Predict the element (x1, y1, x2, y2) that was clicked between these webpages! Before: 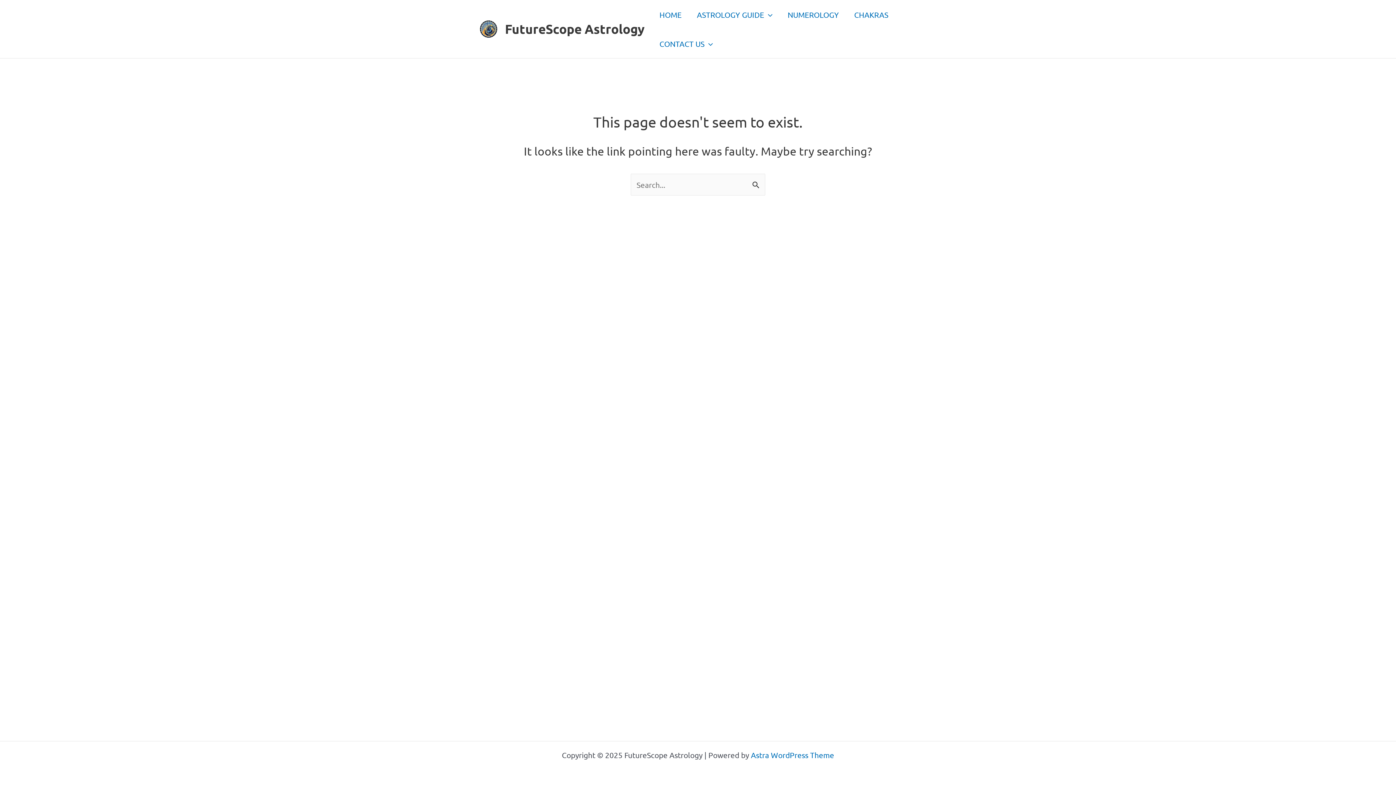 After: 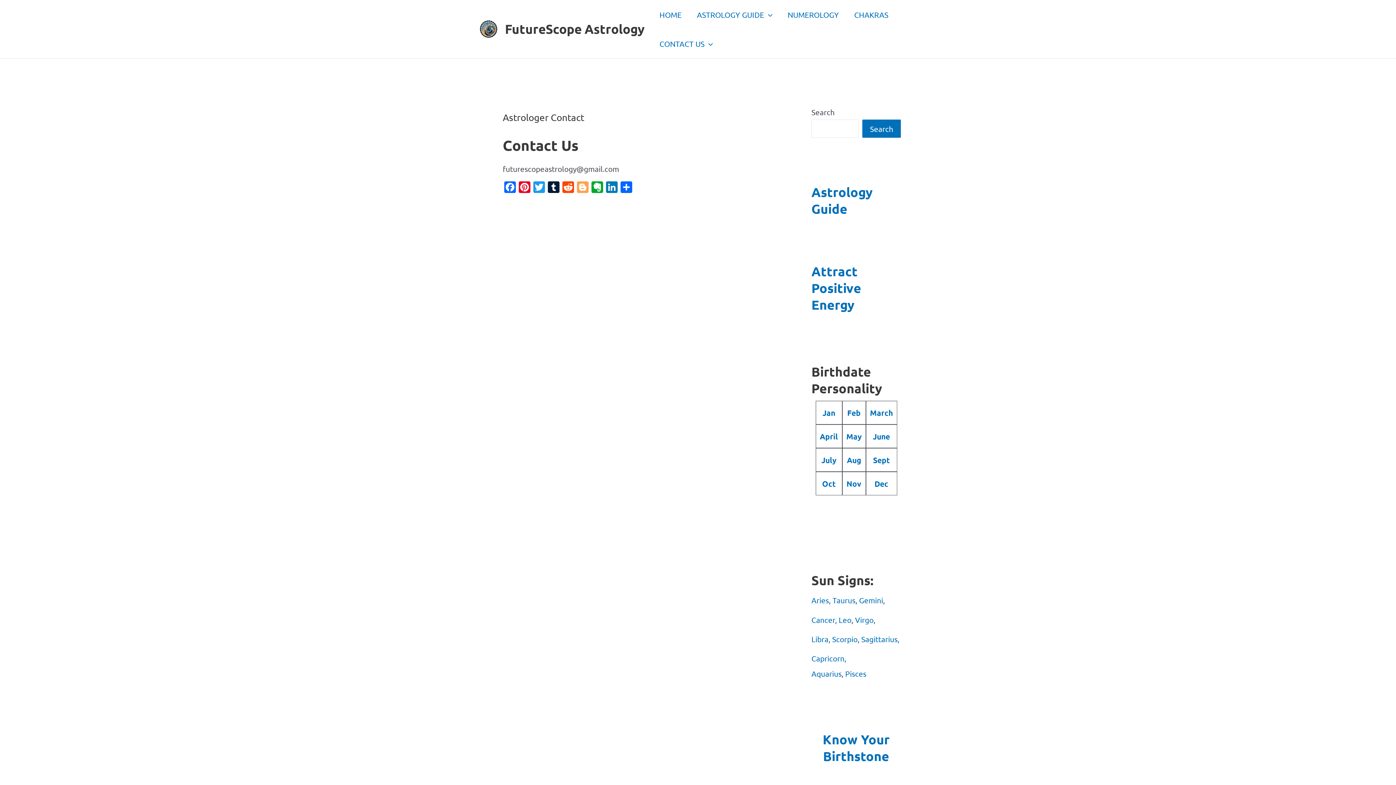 Action: label: CONTACT US bbox: (652, 29, 720, 58)